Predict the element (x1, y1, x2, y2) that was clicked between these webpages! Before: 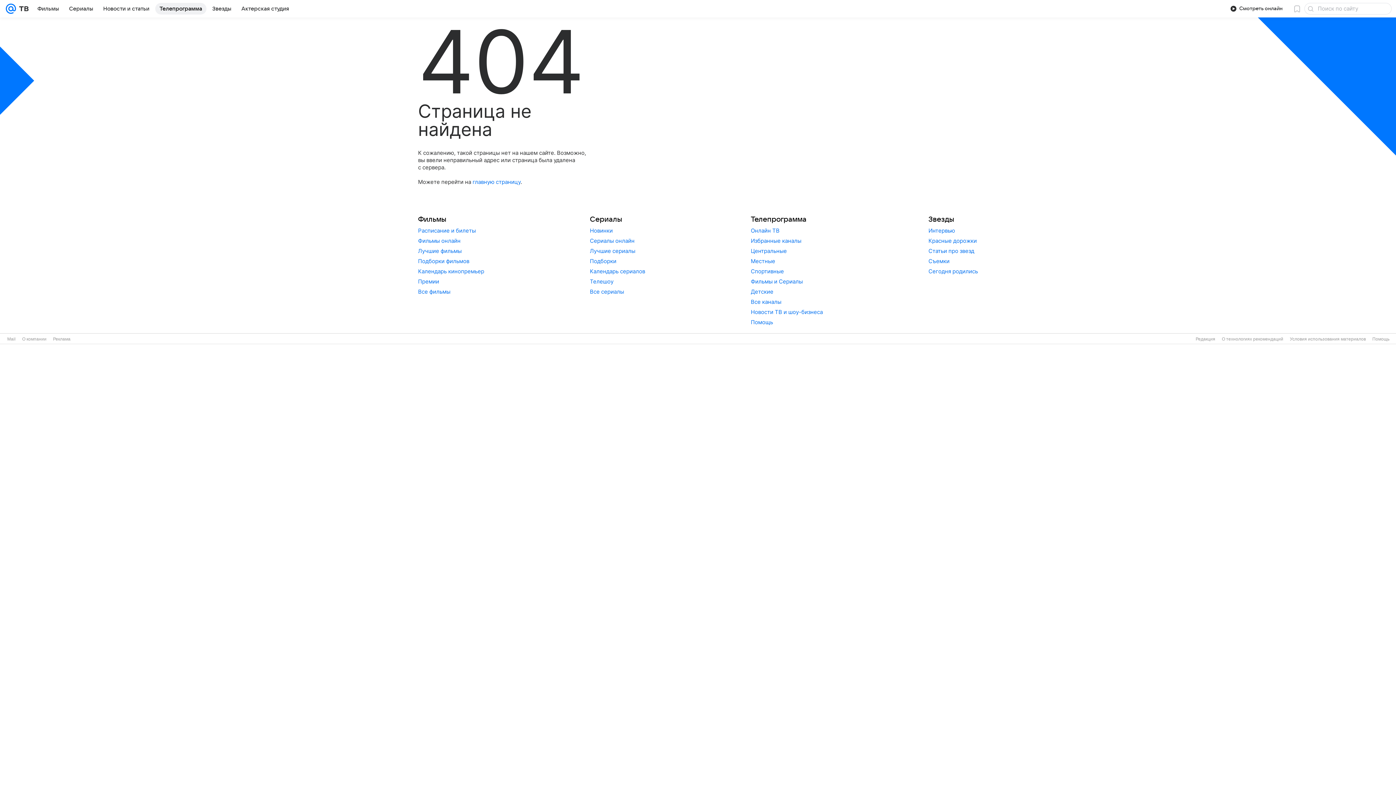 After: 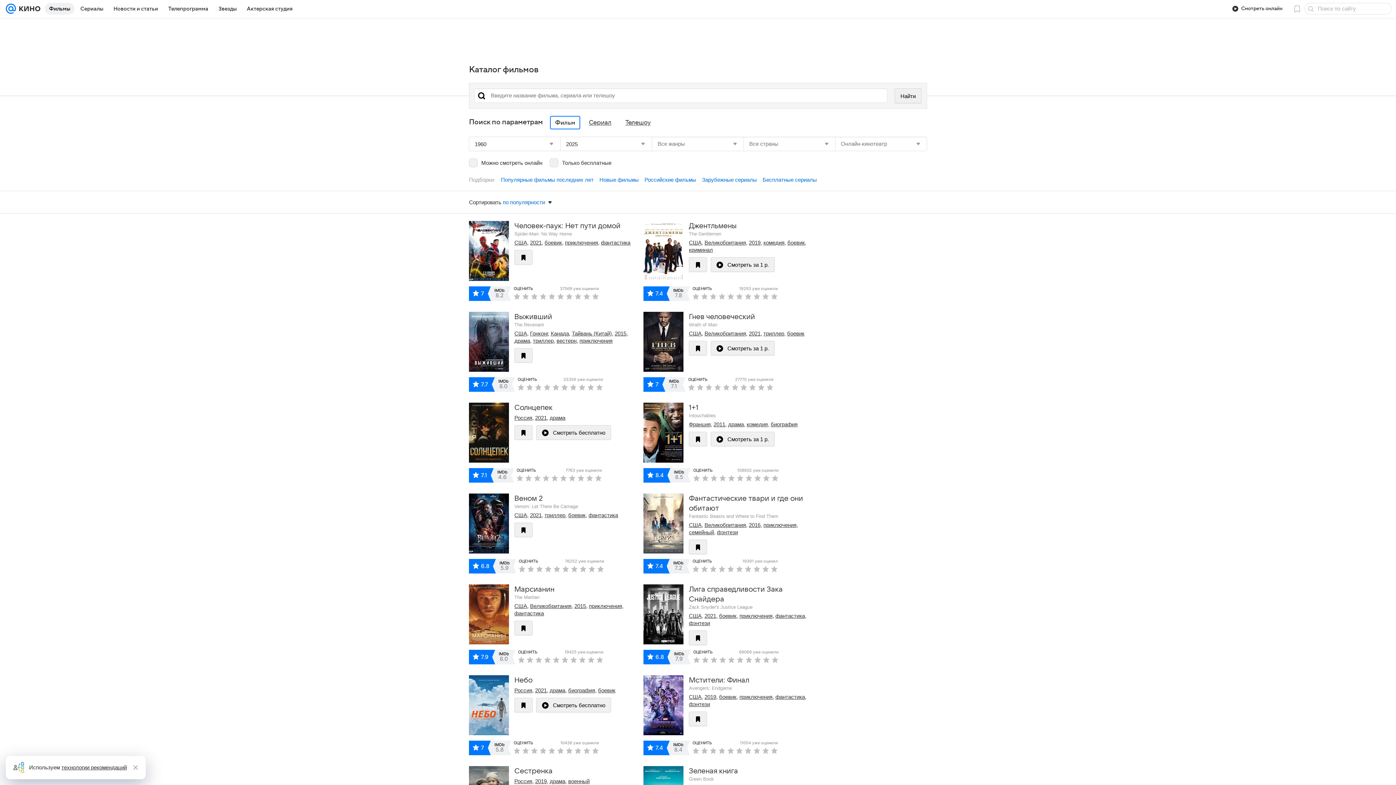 Action: bbox: (418, 288, 450, 295) label: Все фильмы